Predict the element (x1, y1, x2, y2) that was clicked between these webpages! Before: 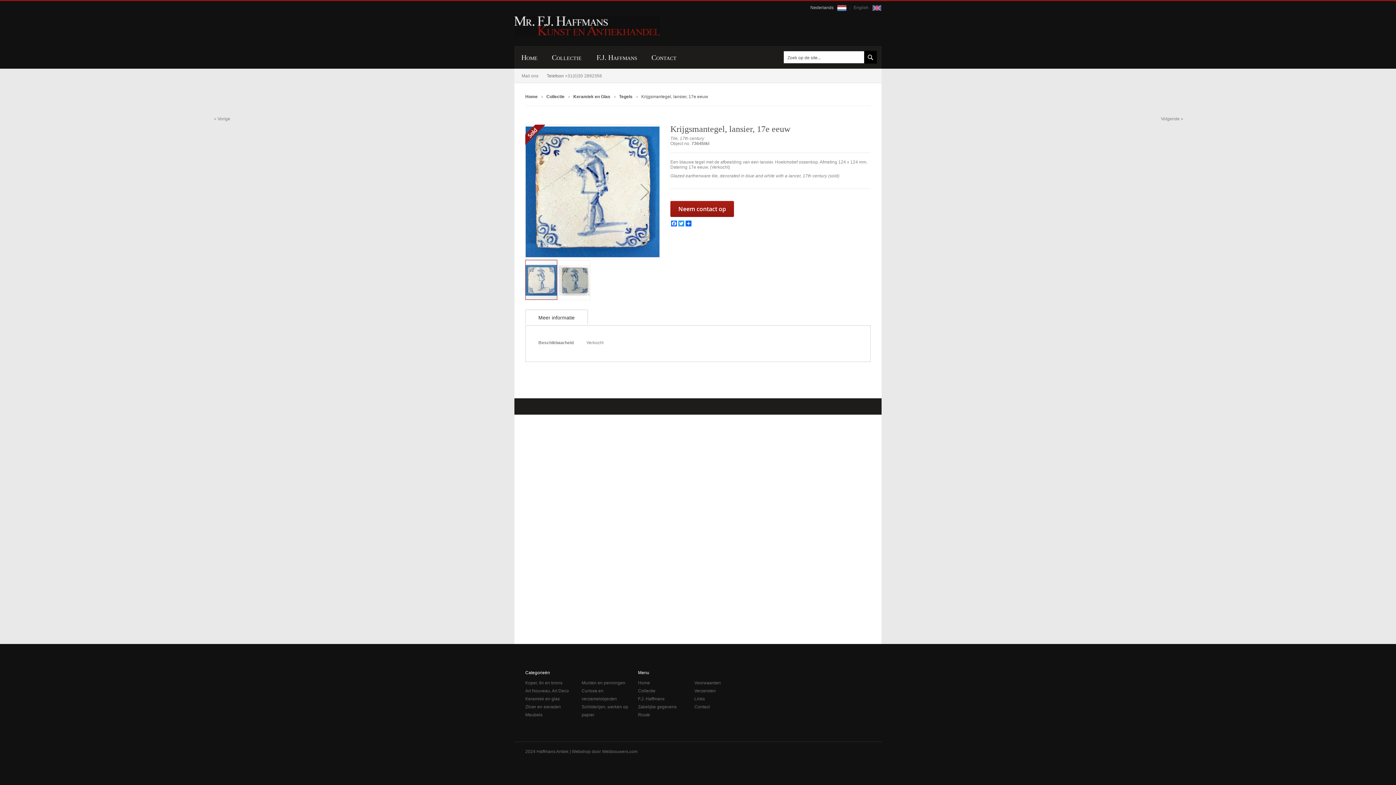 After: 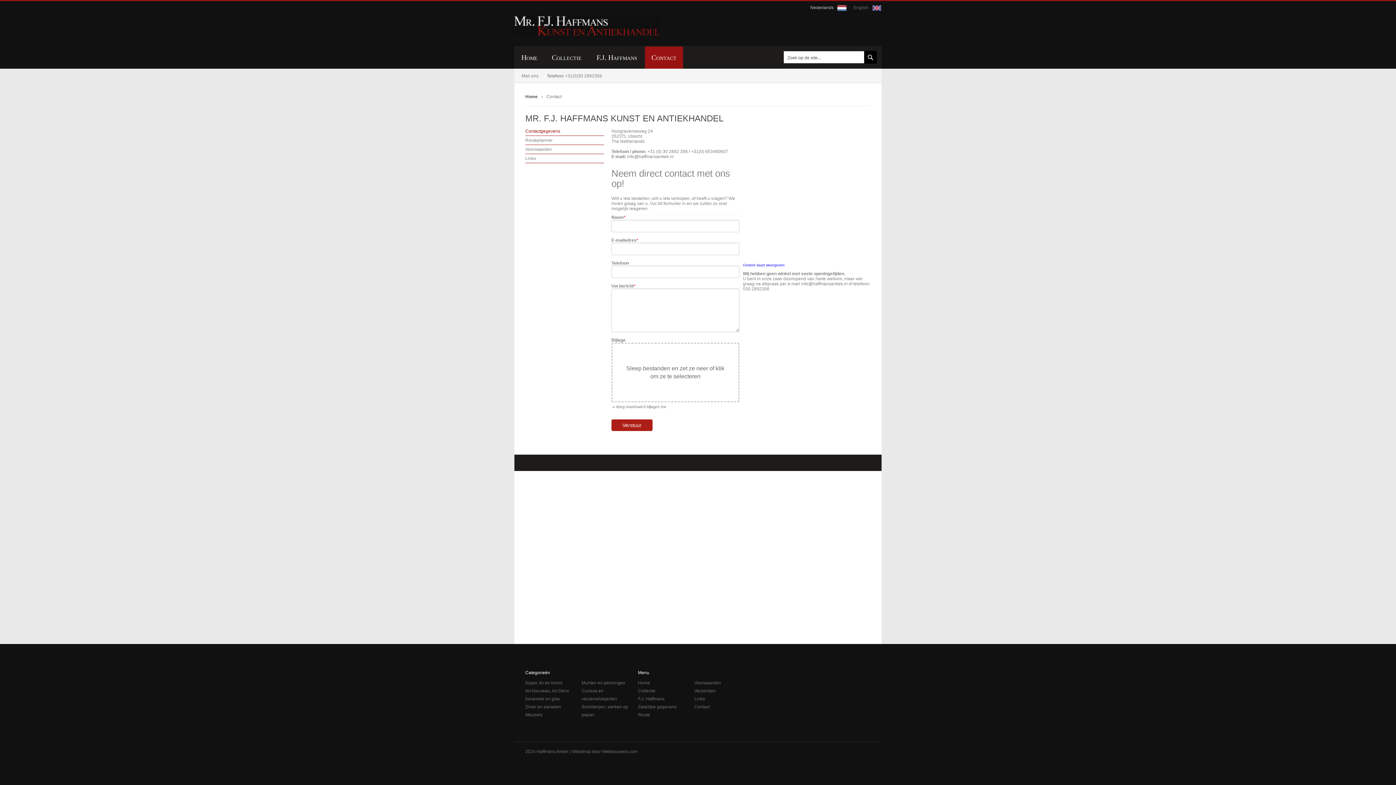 Action: bbox: (694, 703, 750, 711) label: Contact